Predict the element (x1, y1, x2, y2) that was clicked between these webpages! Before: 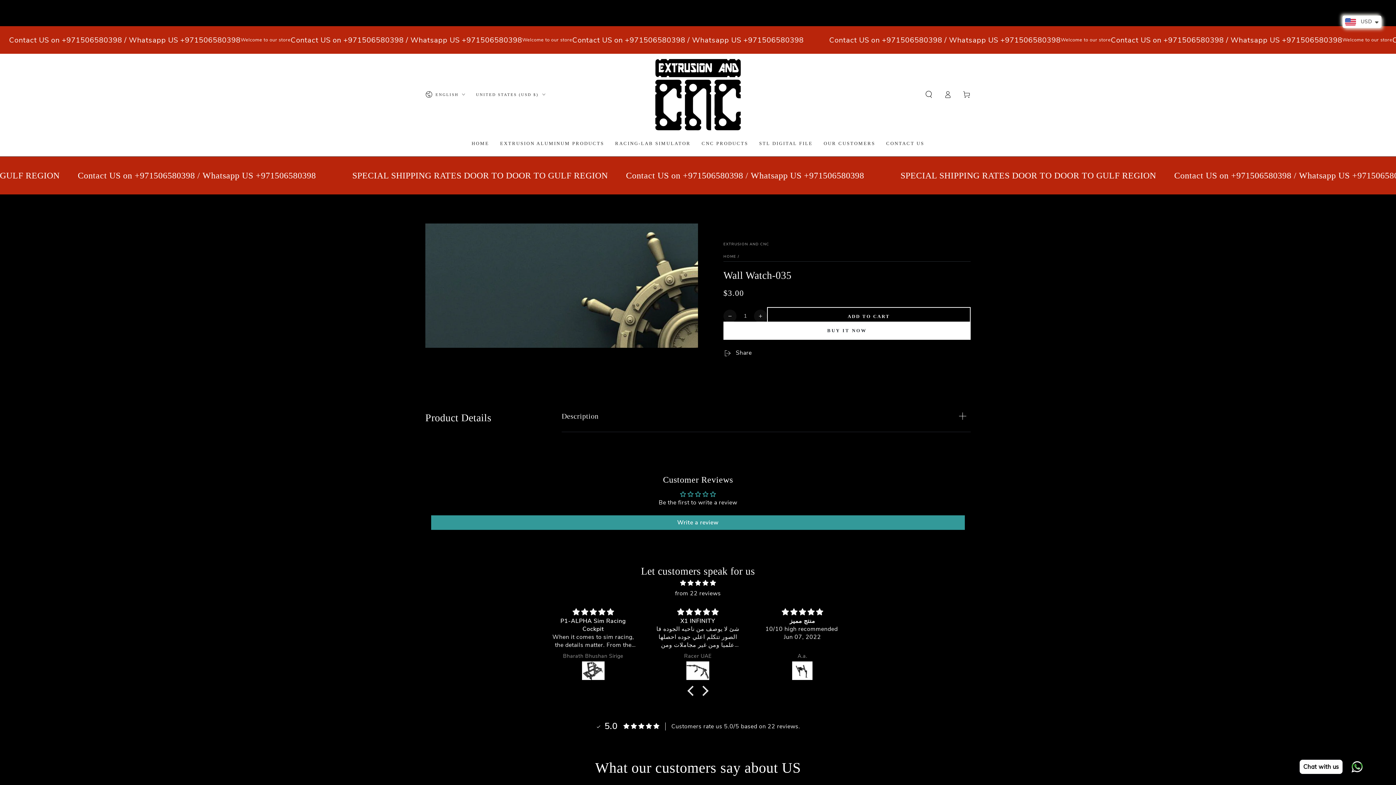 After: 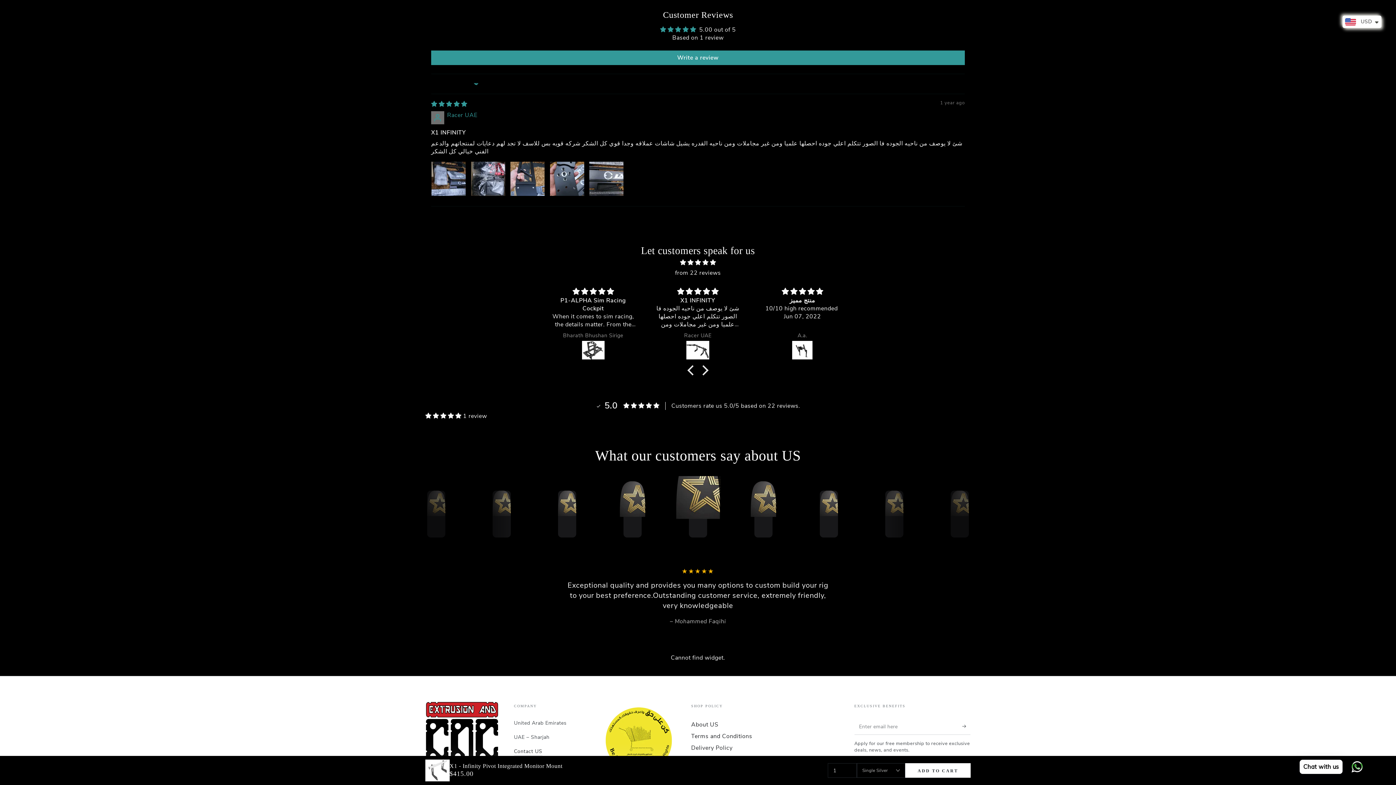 Action: bbox: (654, 661, 741, 682)